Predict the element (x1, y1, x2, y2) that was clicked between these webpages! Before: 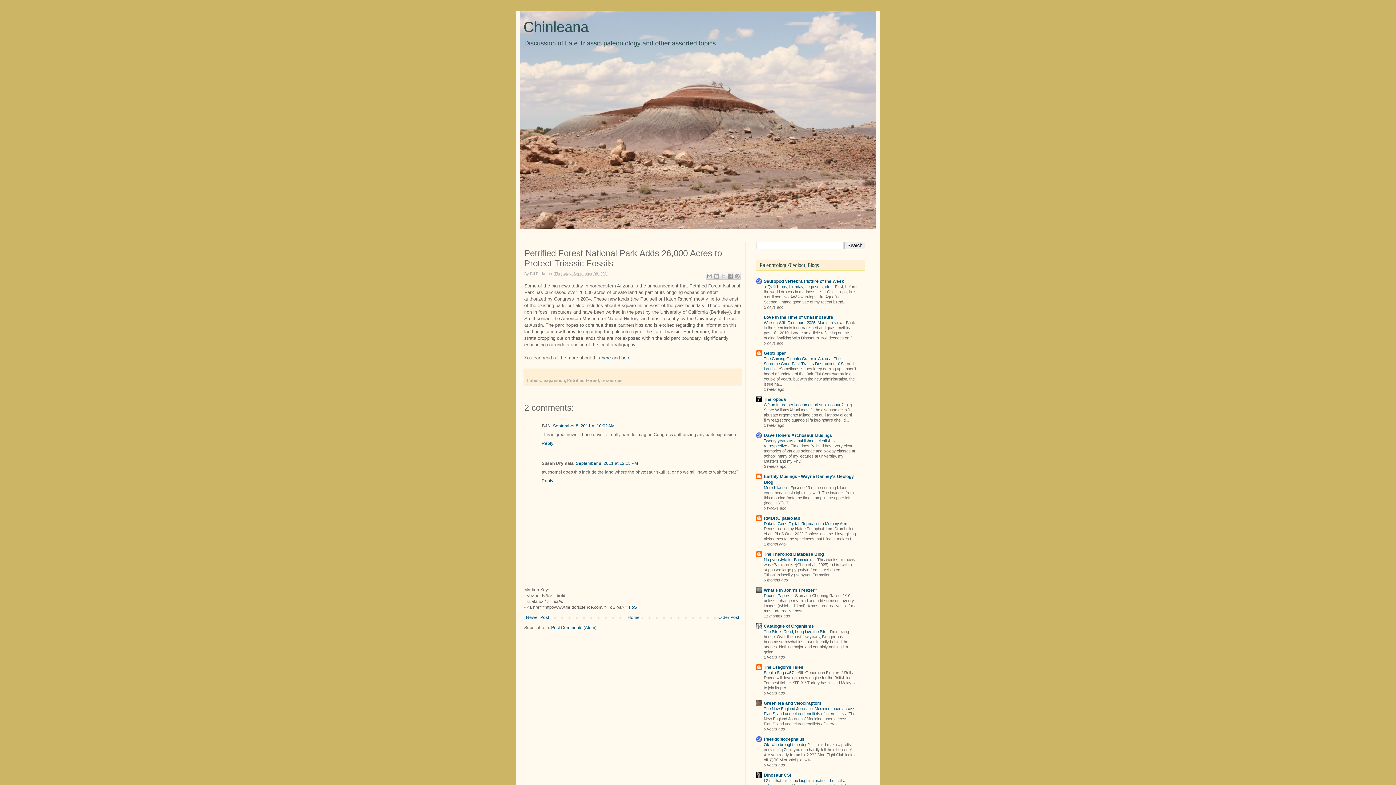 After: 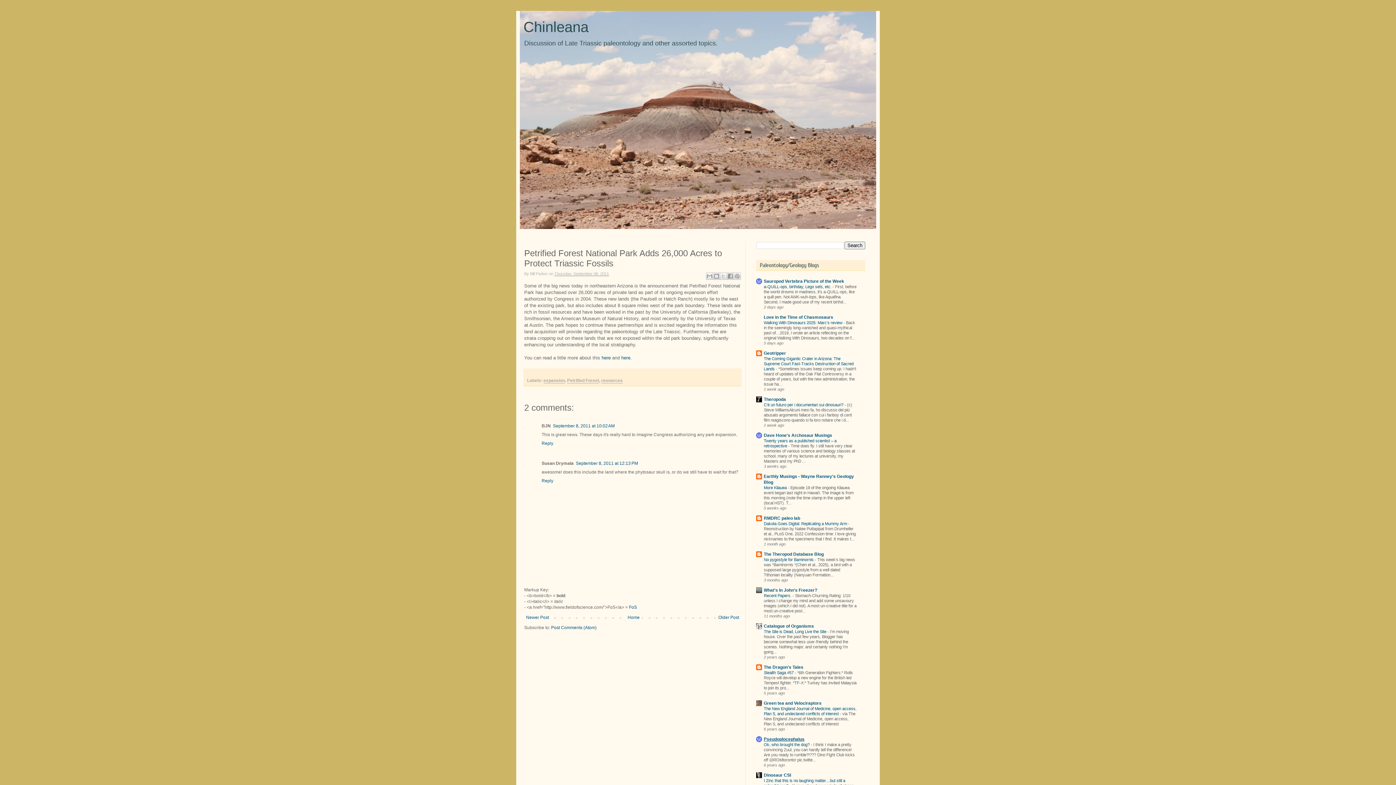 Action: label: Pseudoplocephalus bbox: (764, 737, 804, 742)